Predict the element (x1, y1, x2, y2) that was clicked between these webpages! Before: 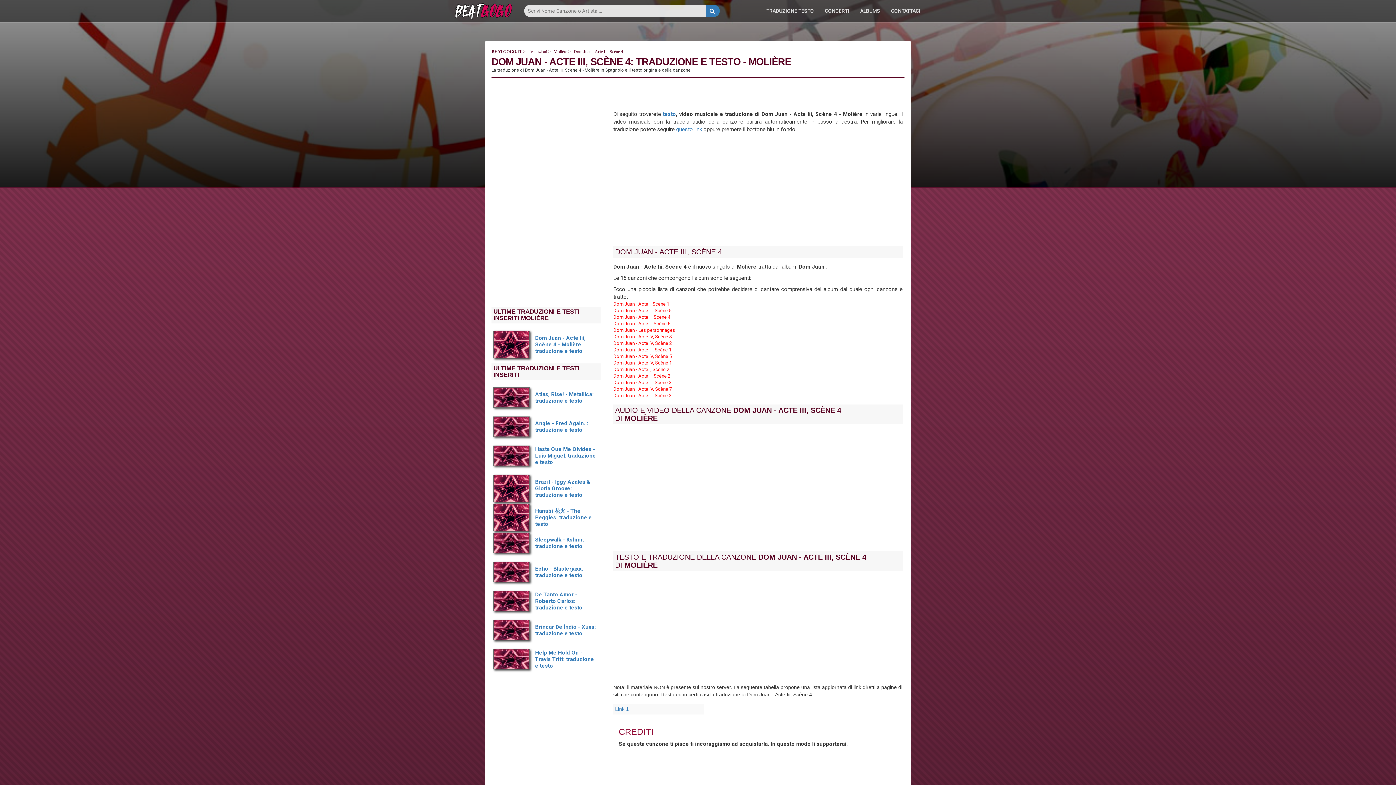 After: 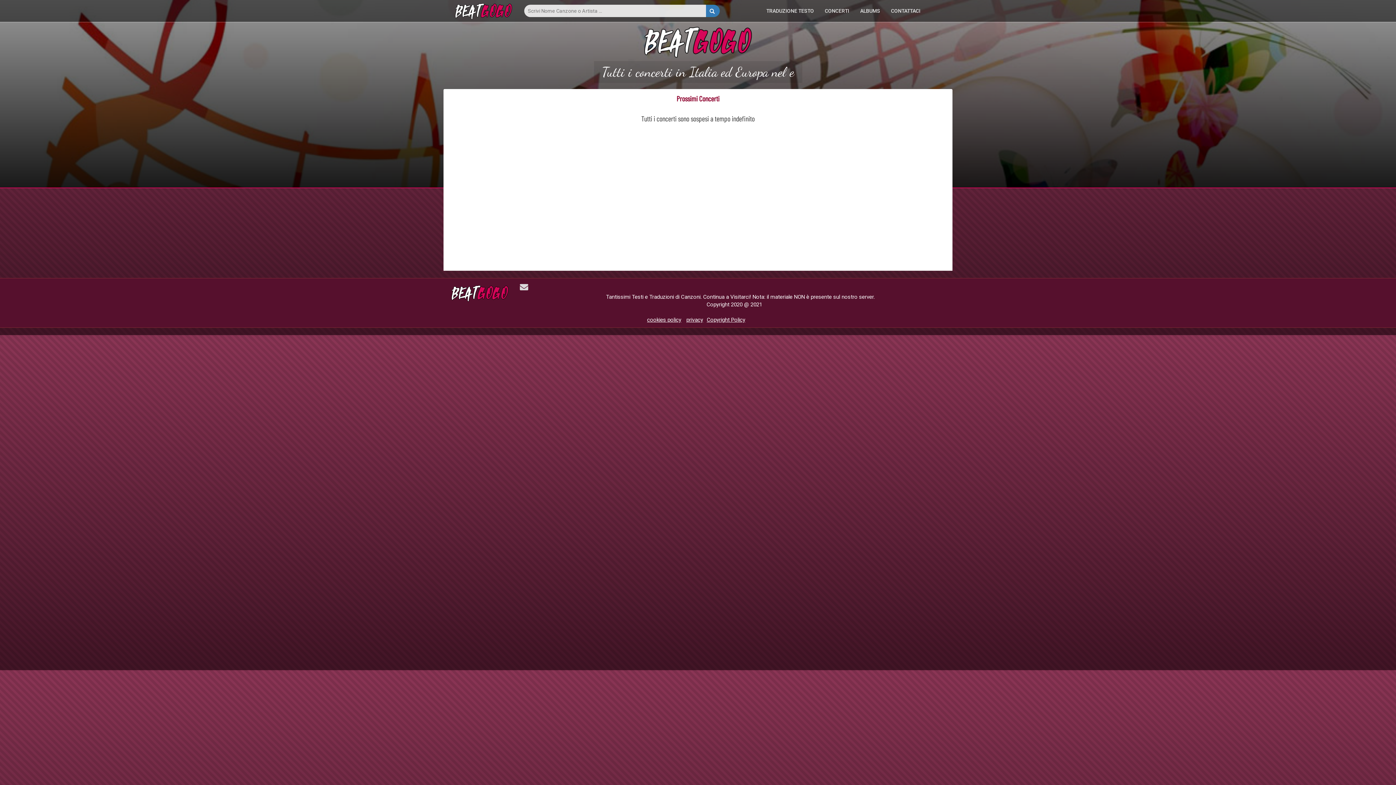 Action: bbox: (825, 8, 849, 13) label: CONCERTI